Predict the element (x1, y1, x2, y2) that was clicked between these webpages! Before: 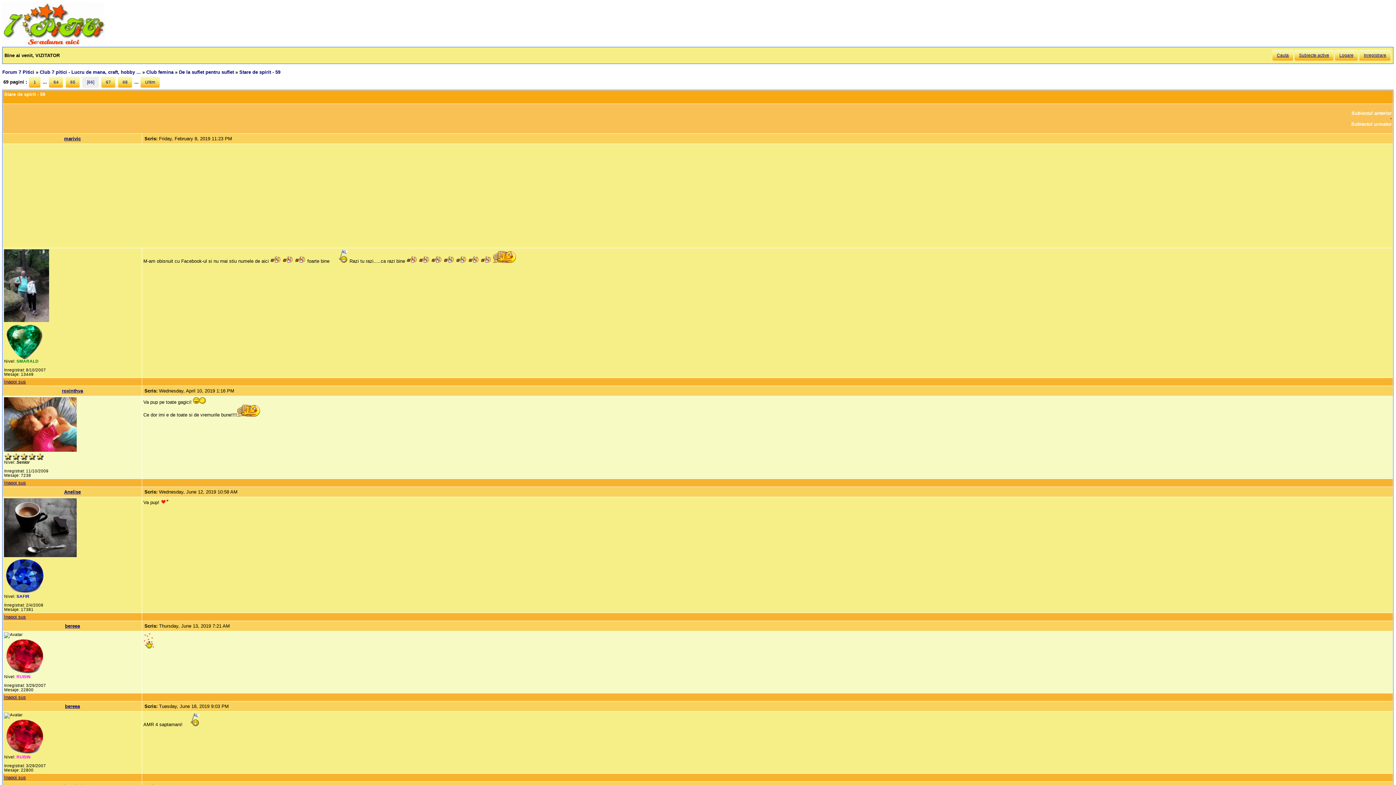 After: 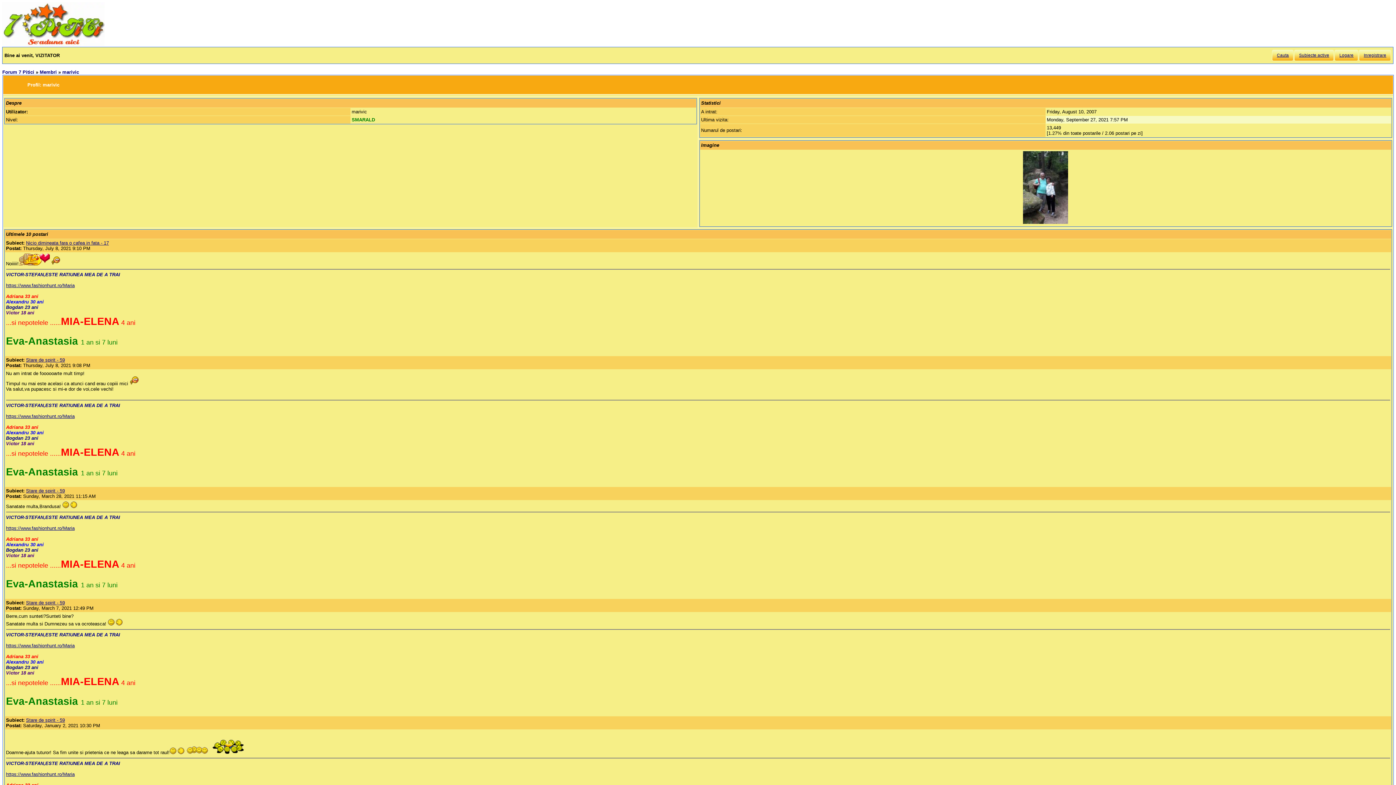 Action: bbox: (64, 136, 80, 141) label: marivic